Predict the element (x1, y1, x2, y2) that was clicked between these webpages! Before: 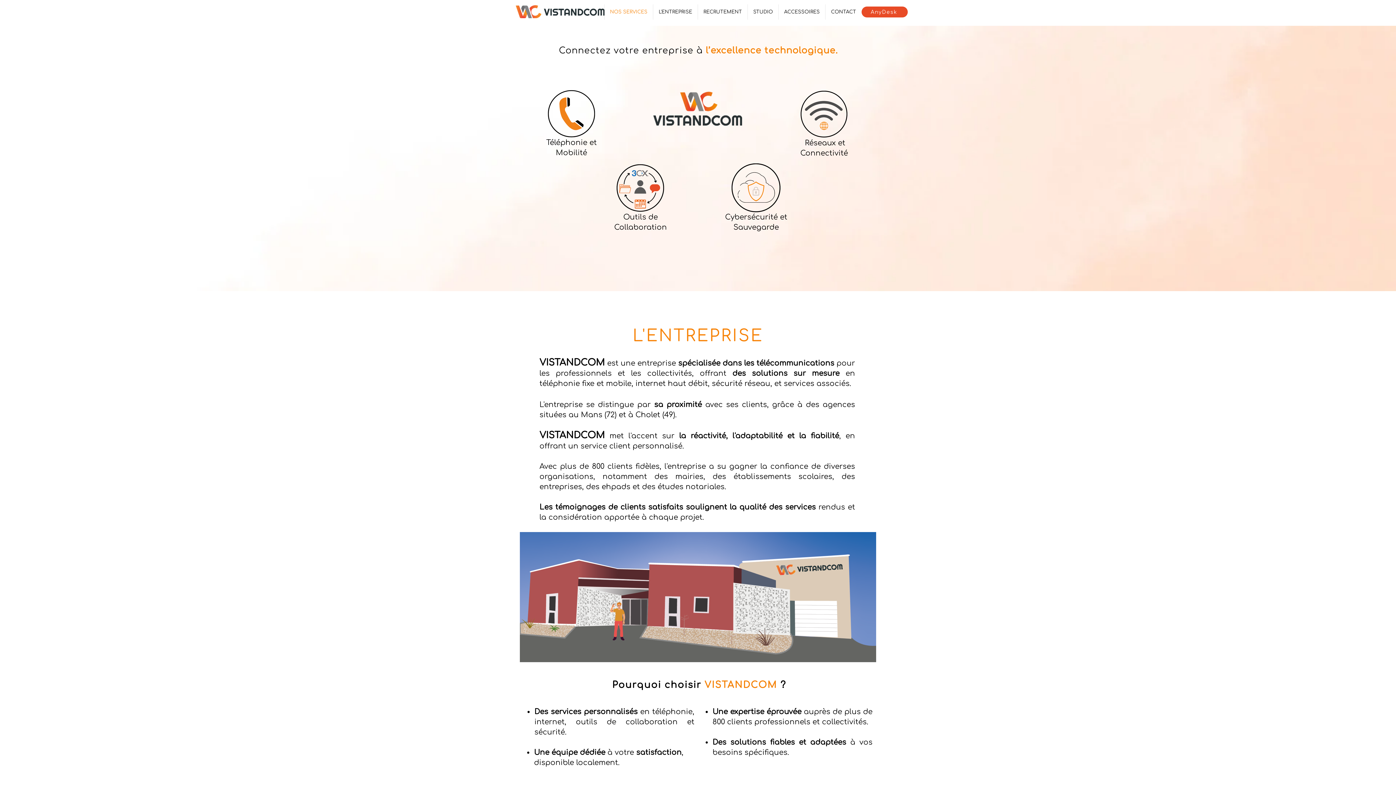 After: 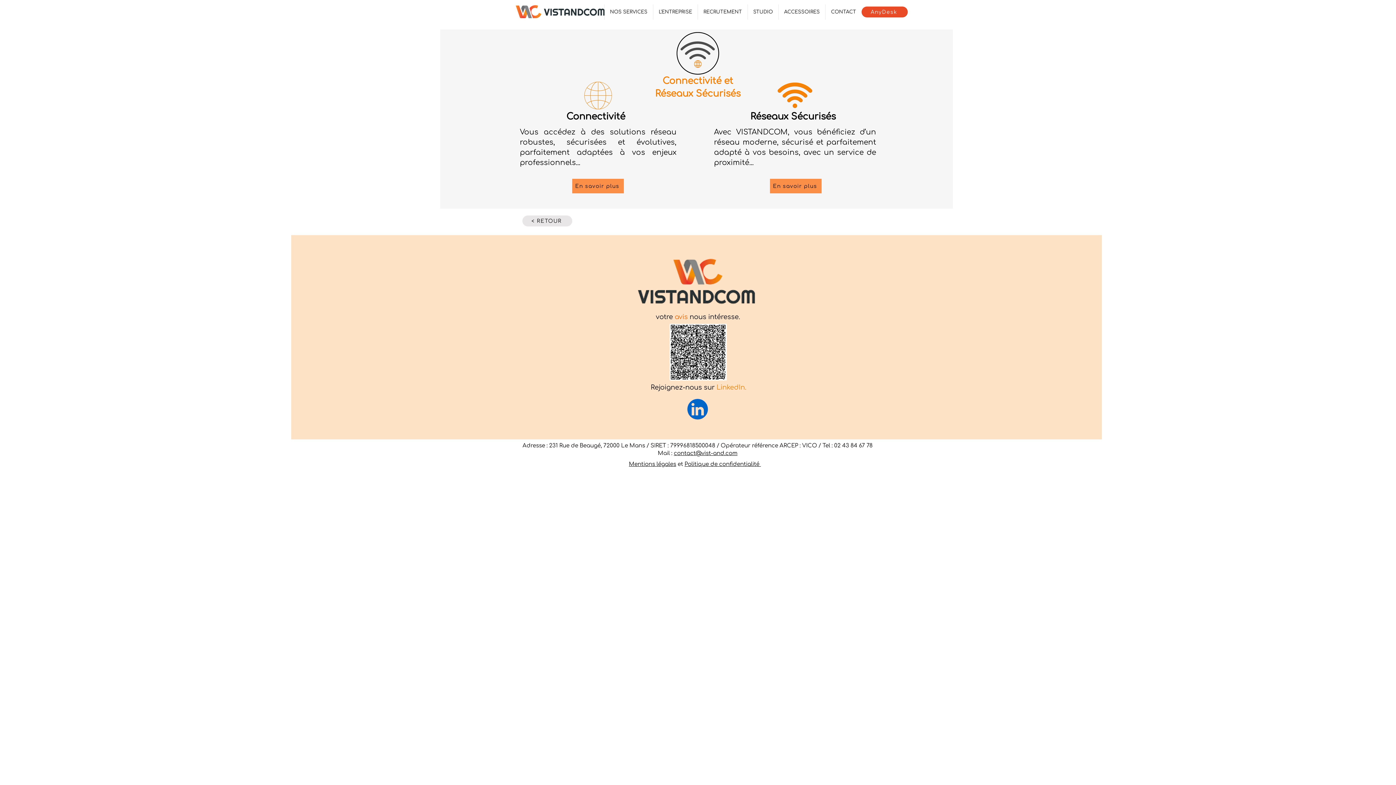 Action: bbox: (800, 89, 848, 137)